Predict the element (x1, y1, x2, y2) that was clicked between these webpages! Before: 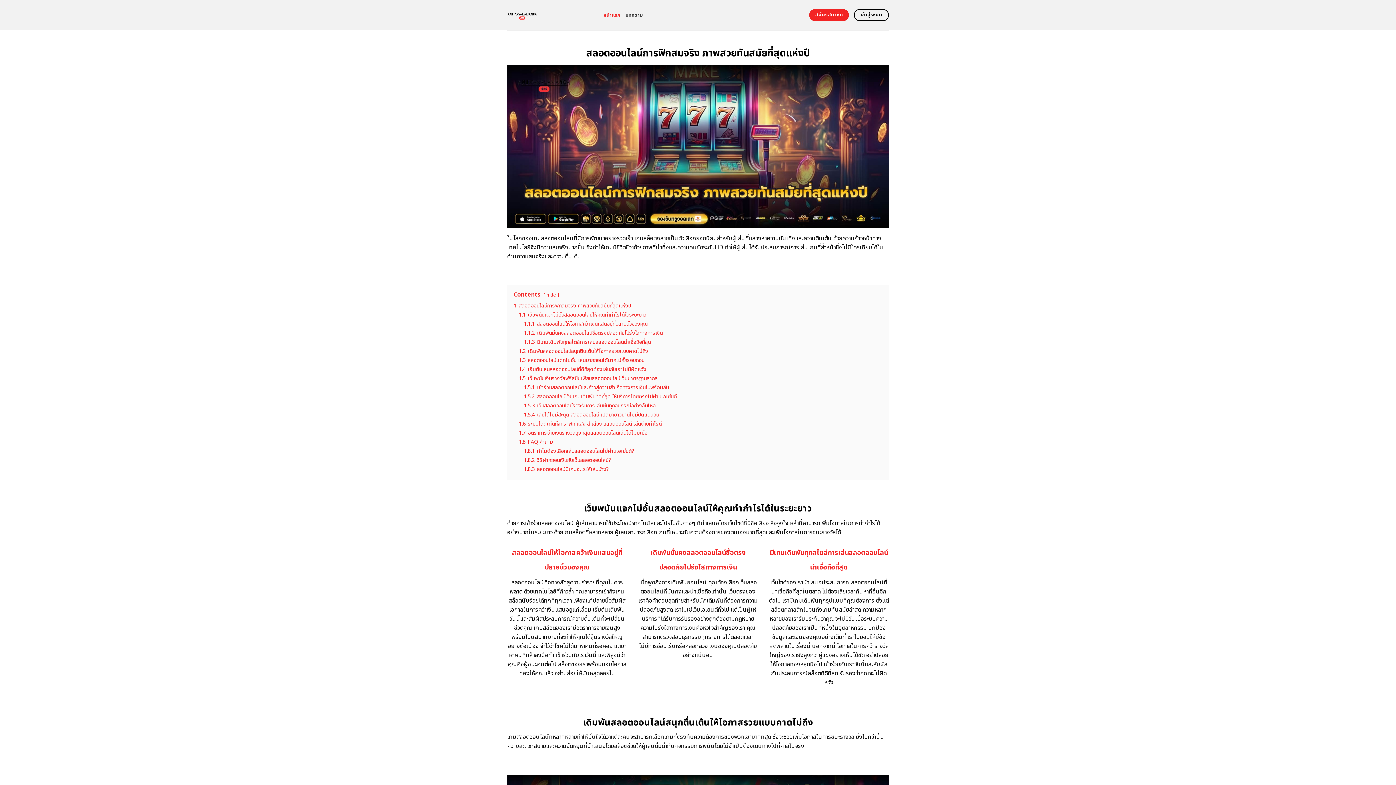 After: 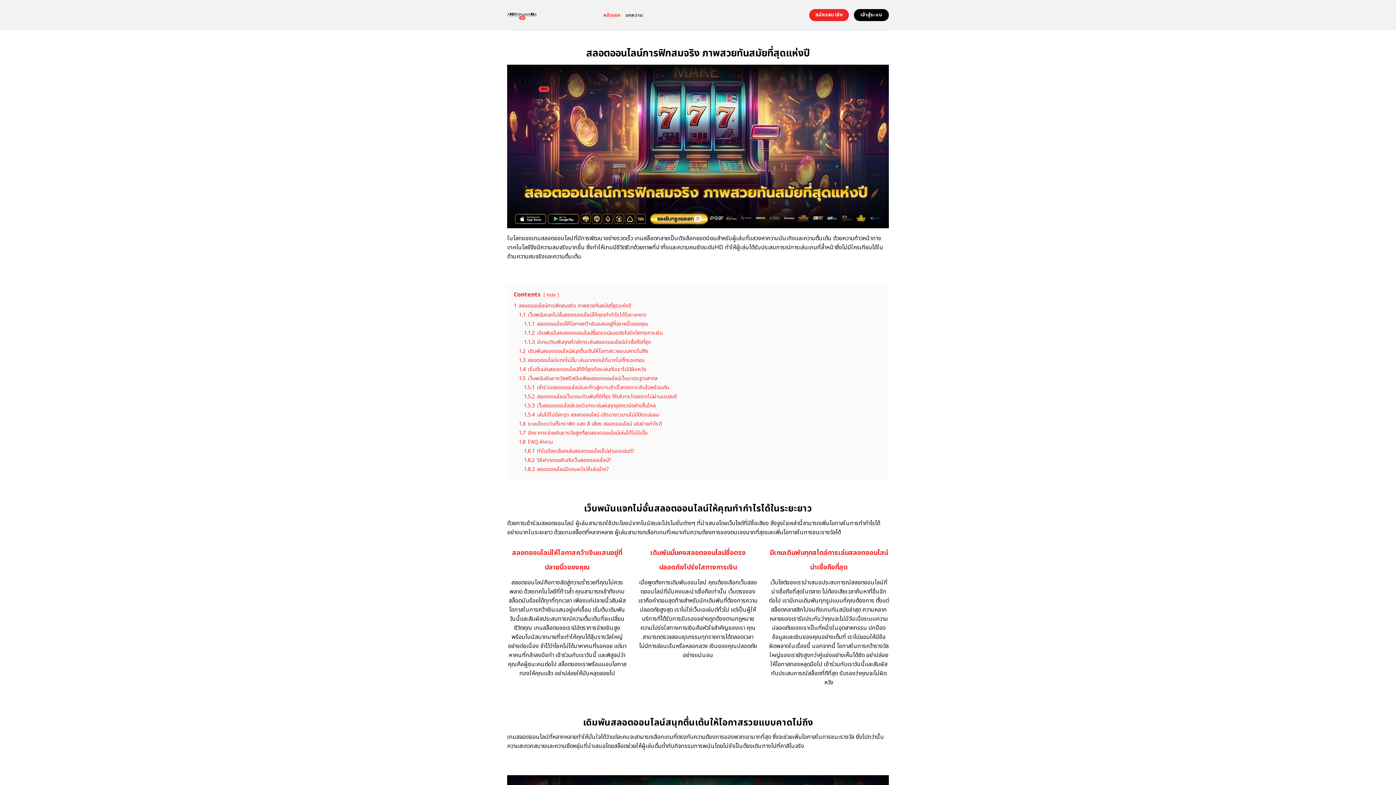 Action: bbox: (854, 9, 889, 21) label: เข้าสู่ระบบ